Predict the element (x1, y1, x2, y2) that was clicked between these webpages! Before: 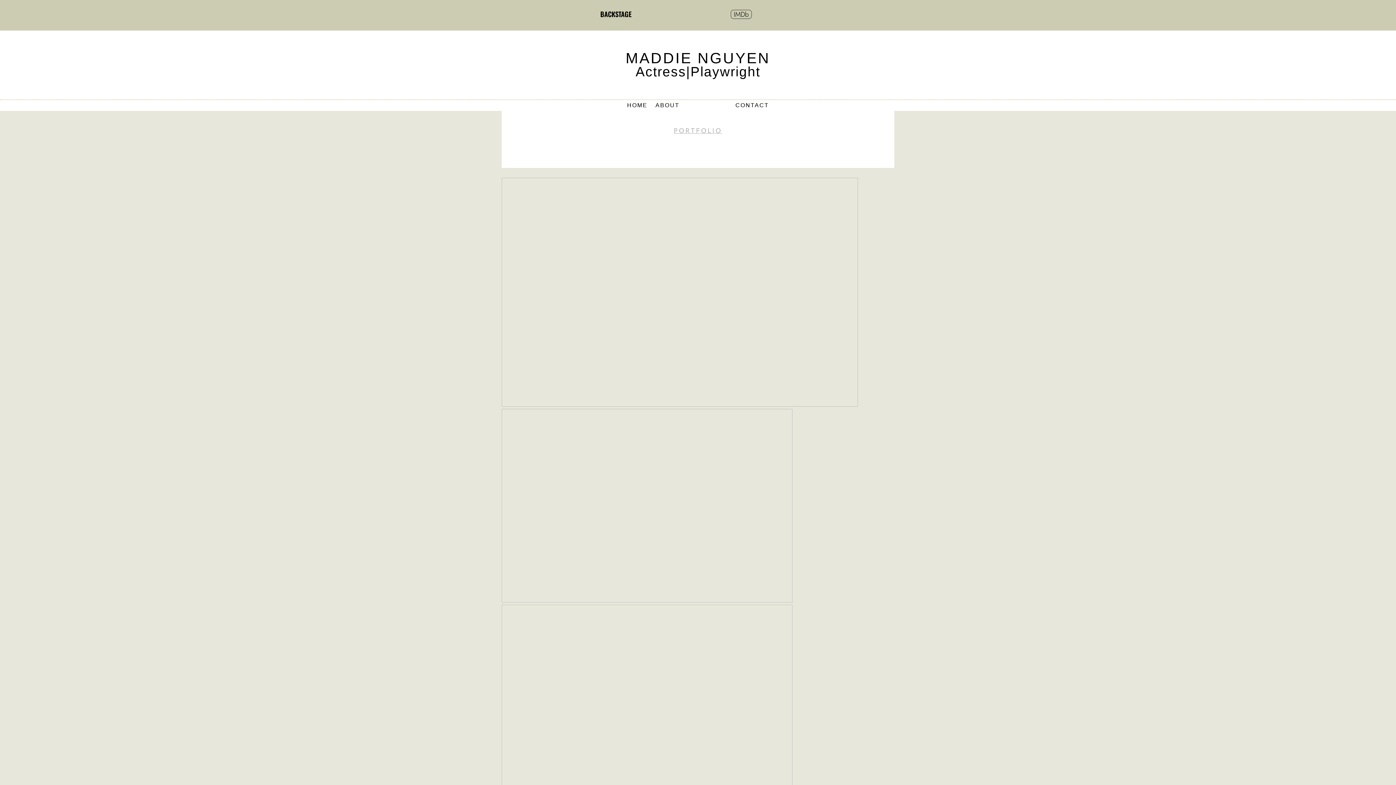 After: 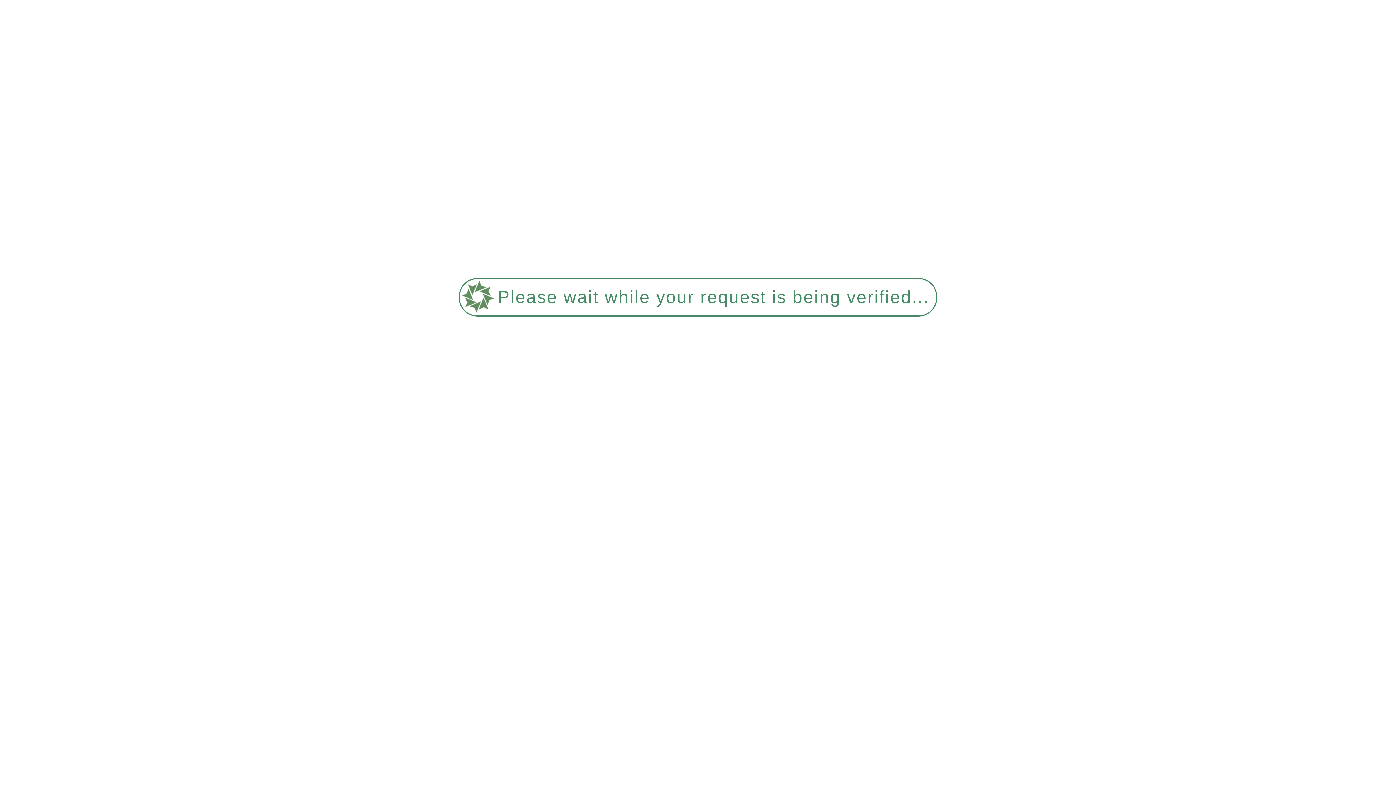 Action: label: CONTACT bbox: (735, 102, 769, 110)